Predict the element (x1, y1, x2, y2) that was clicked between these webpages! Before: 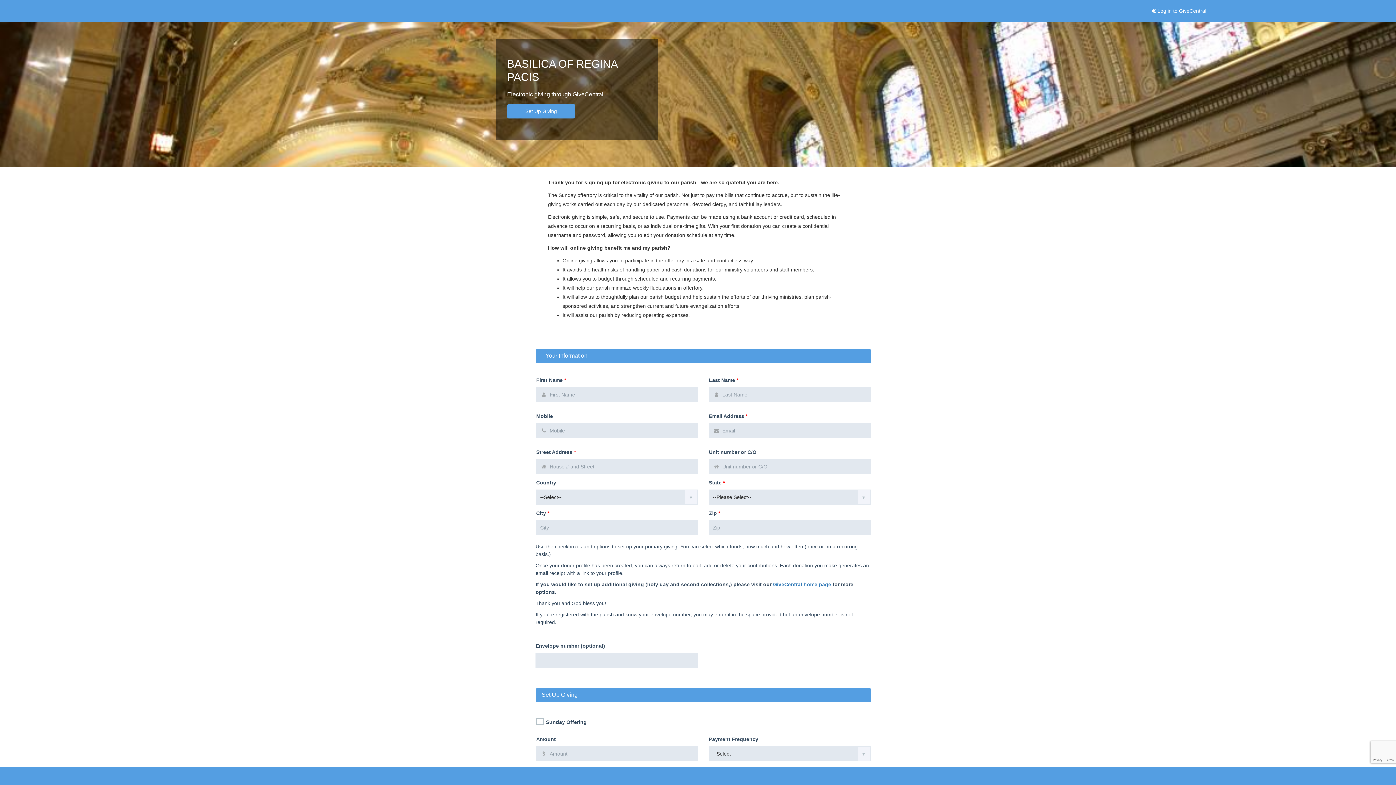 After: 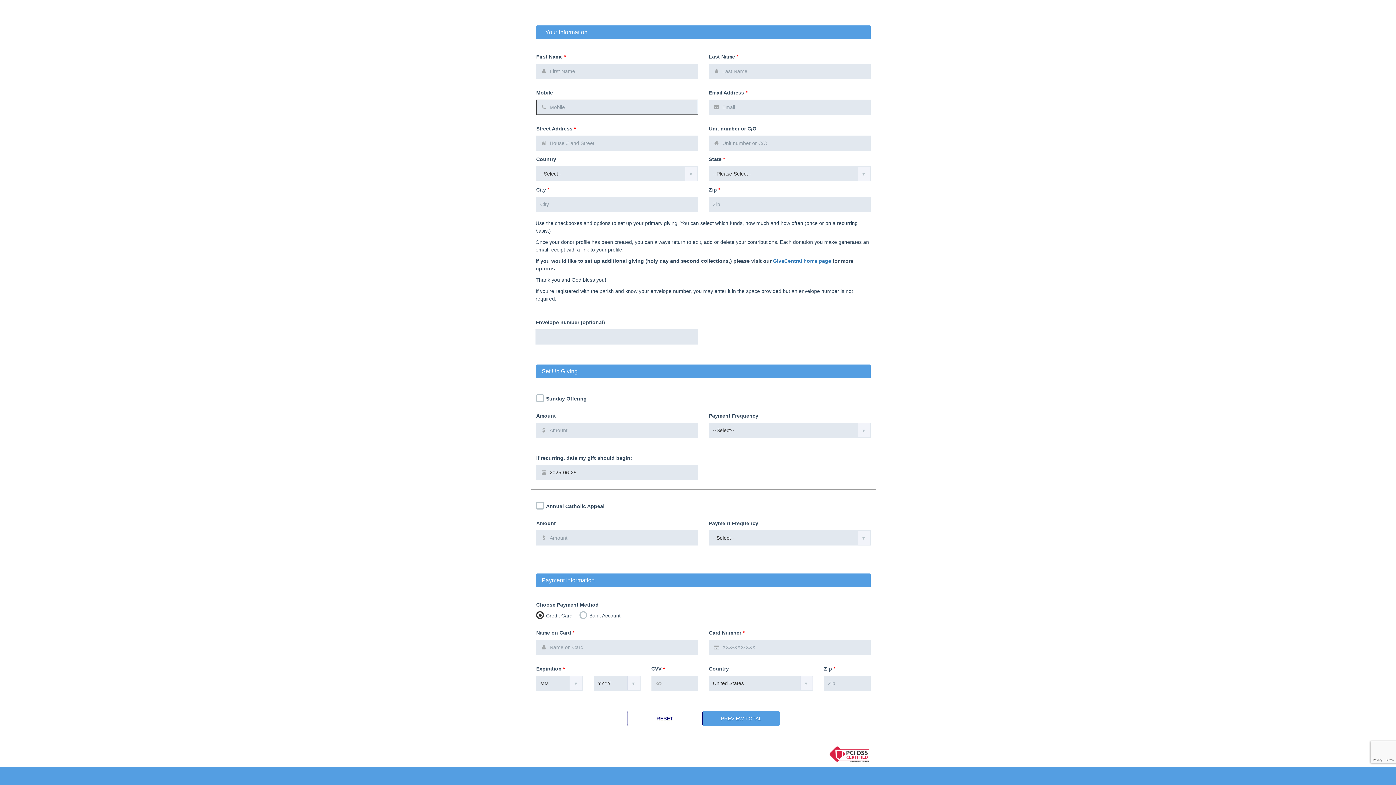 Action: label: Set Up Giving bbox: (507, 104, 575, 118)